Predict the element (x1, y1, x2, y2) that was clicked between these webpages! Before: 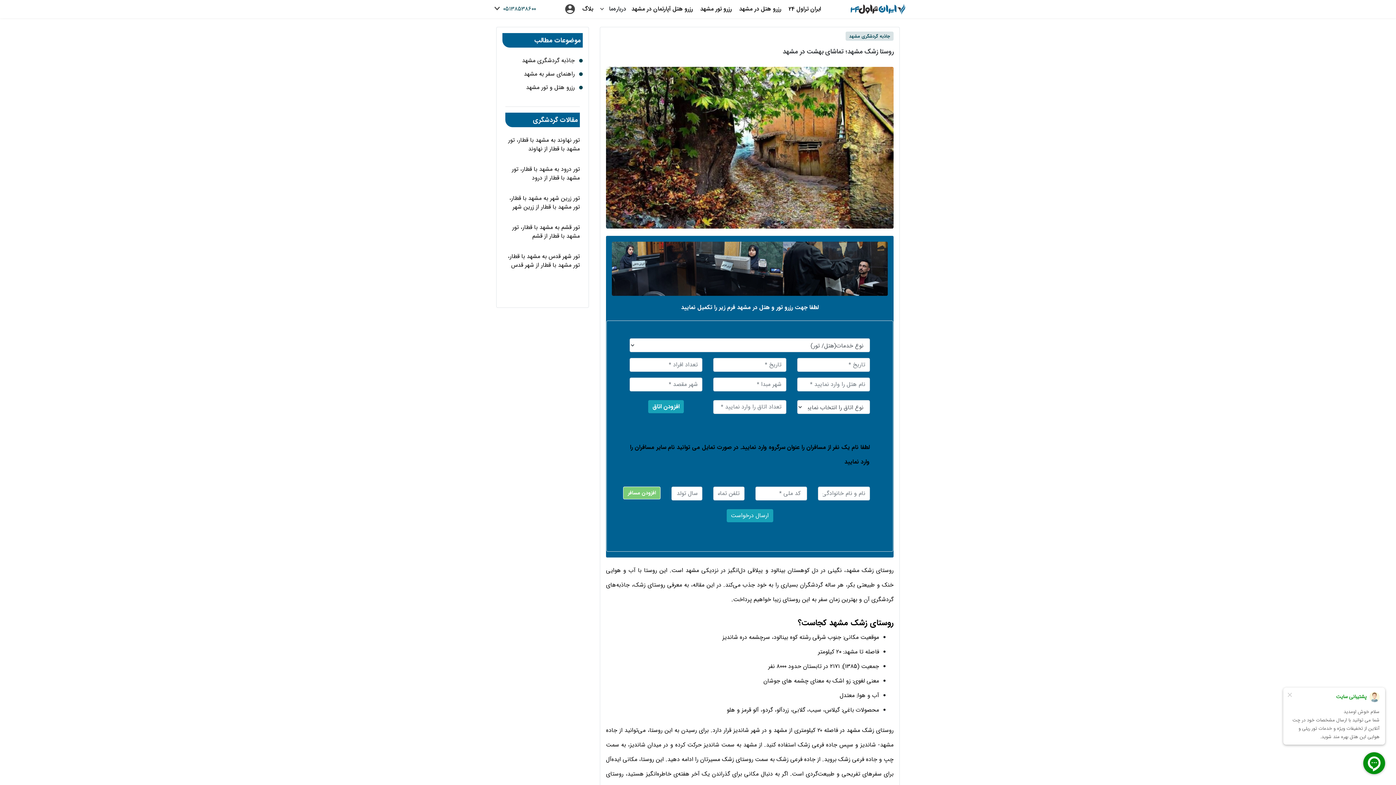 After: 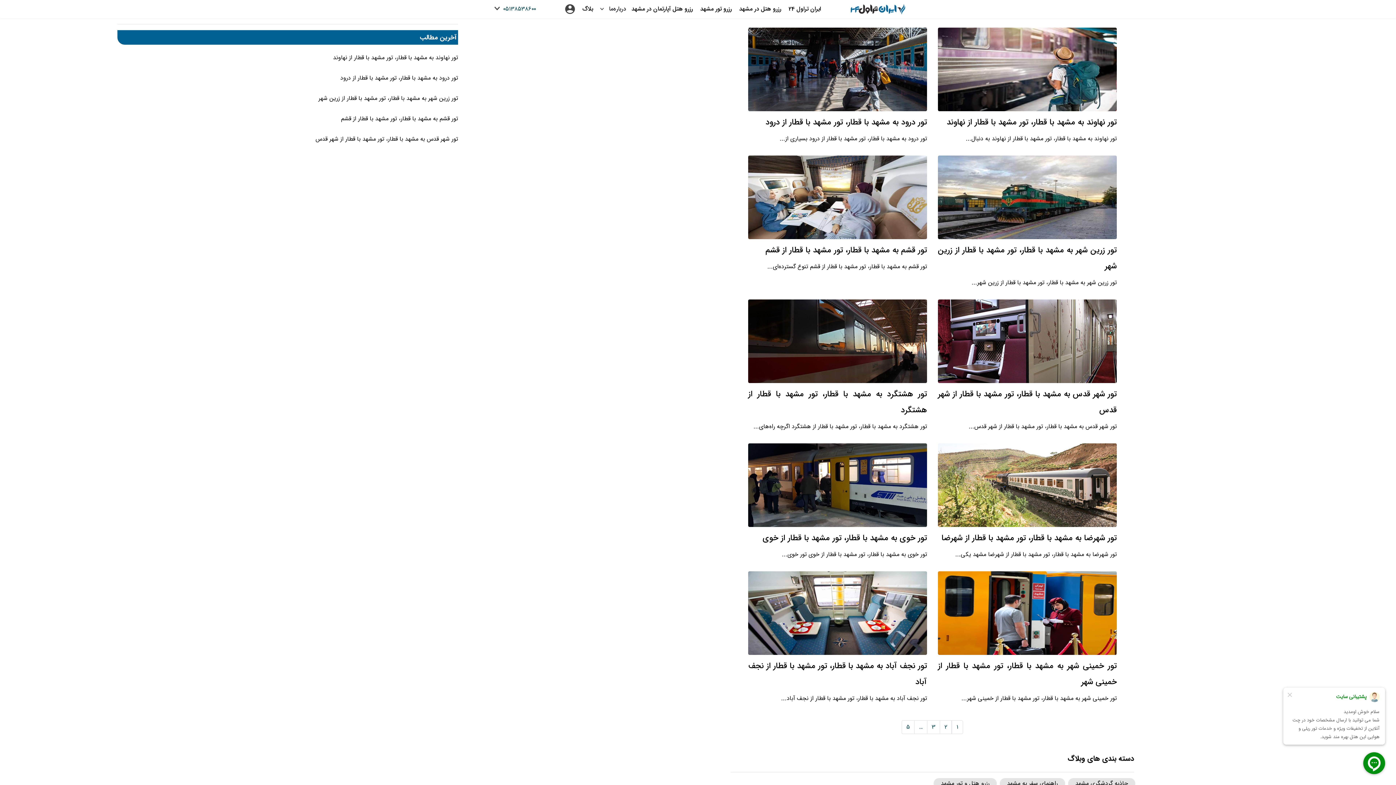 Action: bbox: (526, 83, 574, 91) label: رزرو هتل و تور مشهد